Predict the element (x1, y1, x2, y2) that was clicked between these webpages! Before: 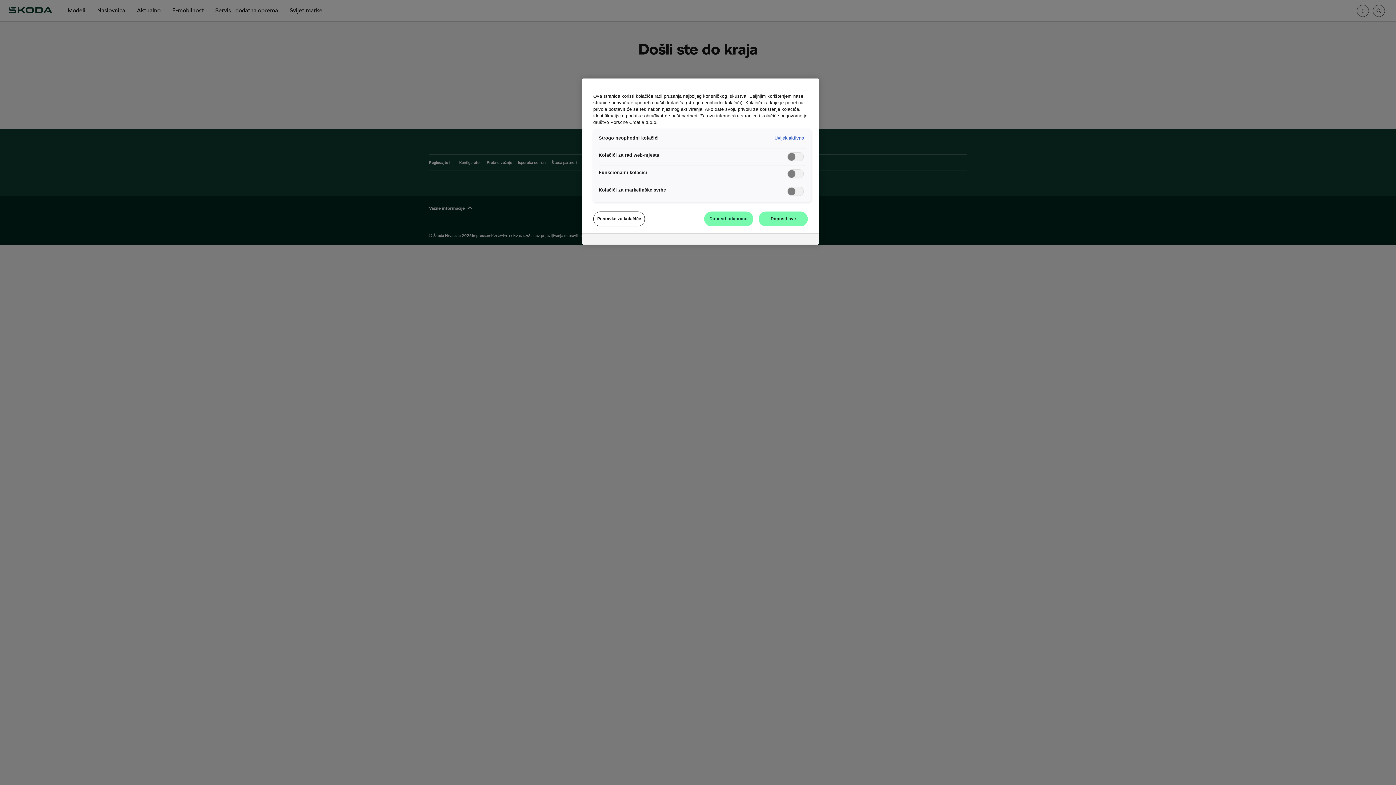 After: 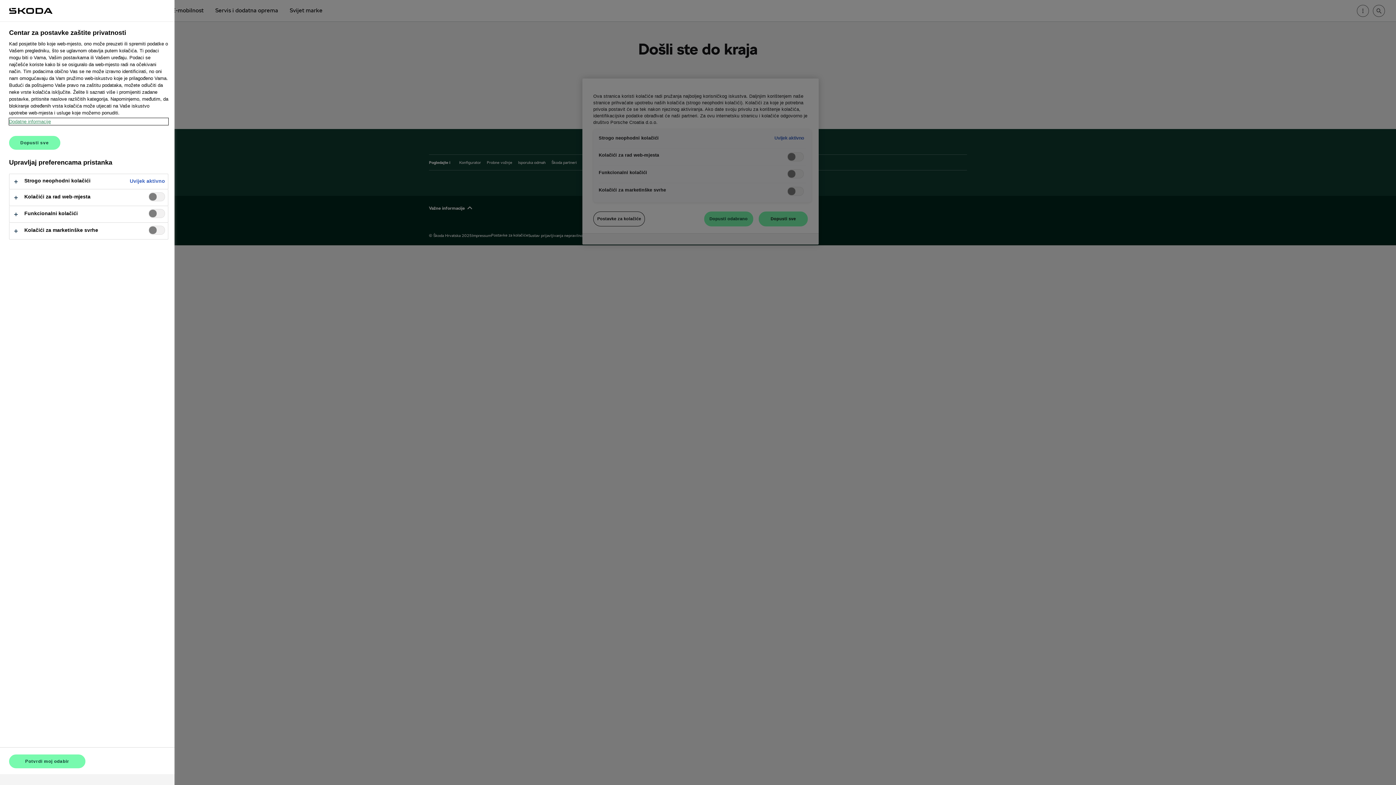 Action: label: Postavke za kolačiće bbox: (593, 211, 645, 226)